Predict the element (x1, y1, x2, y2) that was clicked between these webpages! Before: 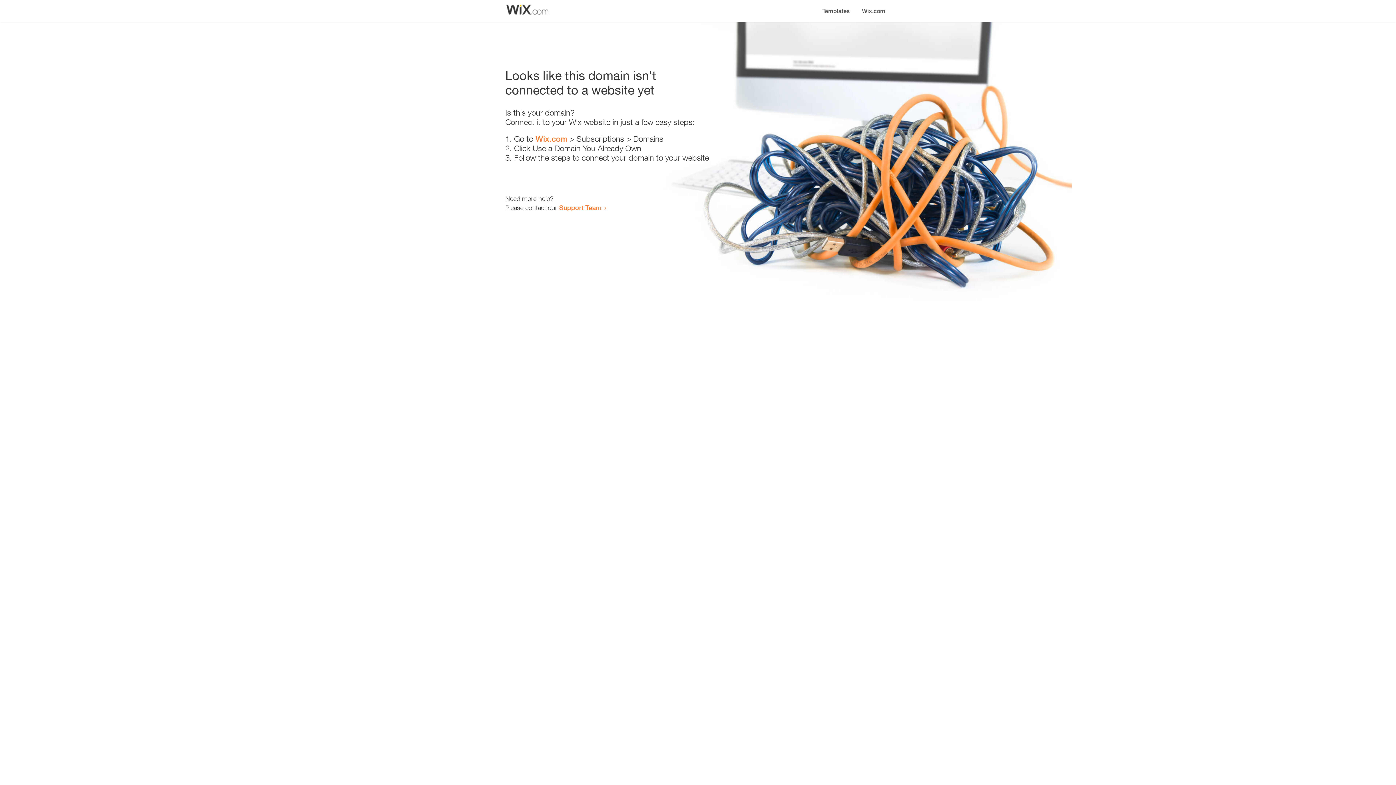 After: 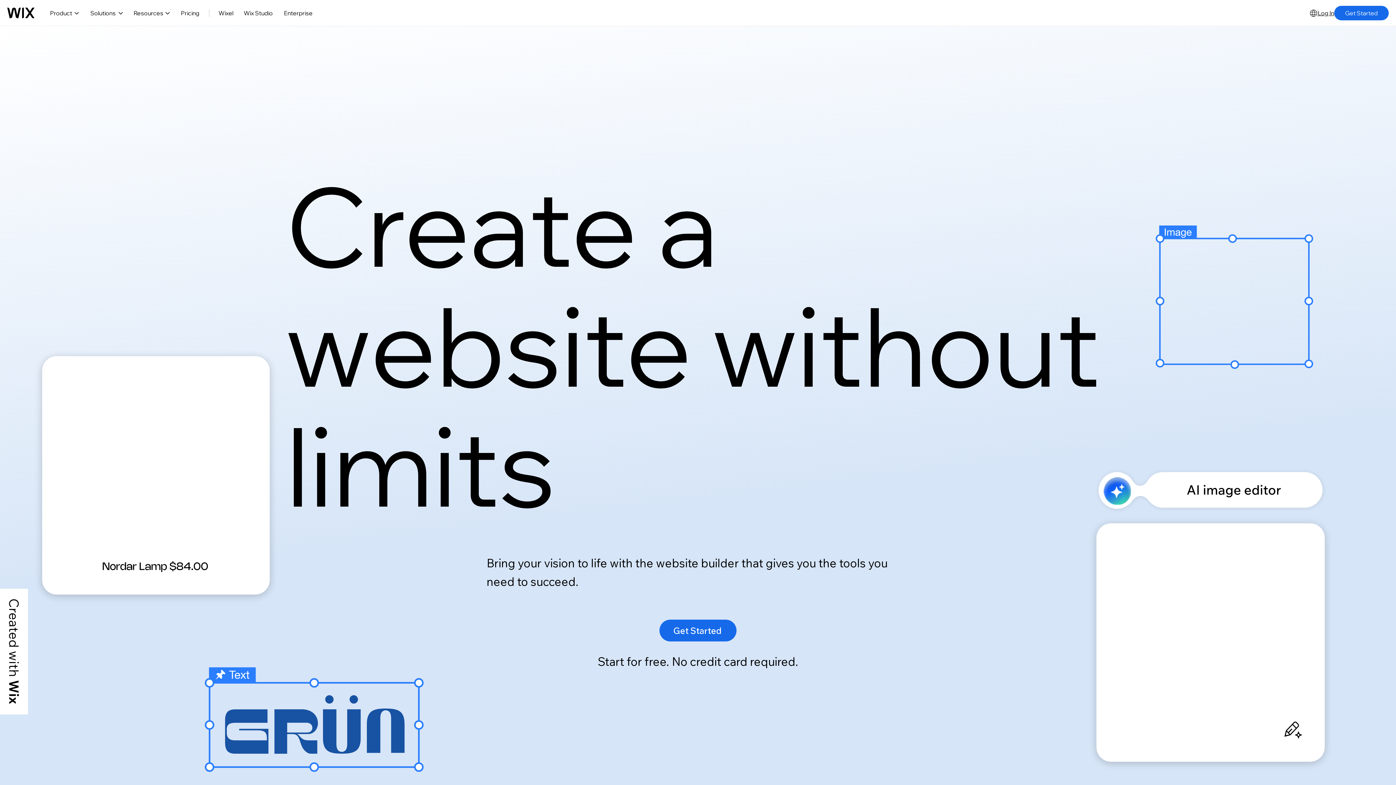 Action: label: Wix.com bbox: (856, 0, 890, 14)